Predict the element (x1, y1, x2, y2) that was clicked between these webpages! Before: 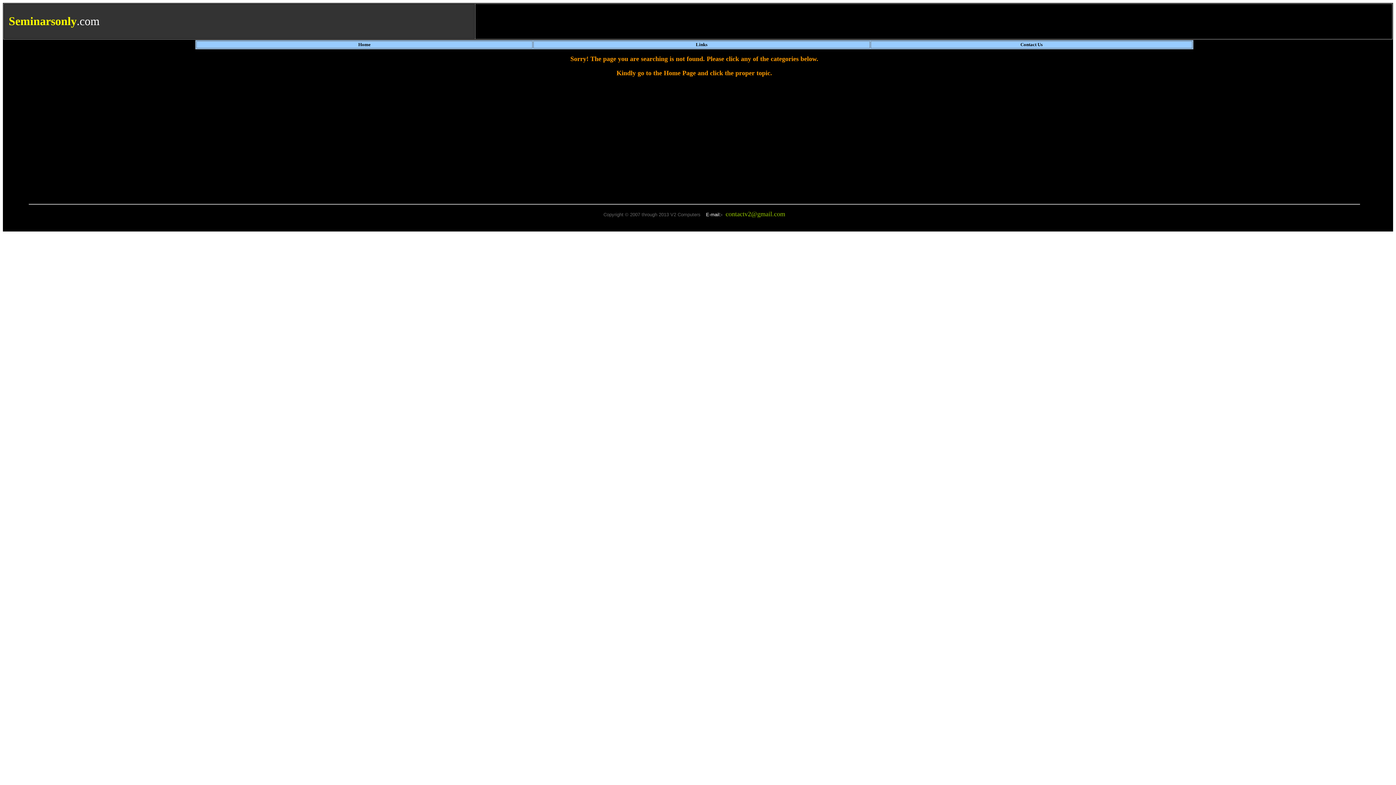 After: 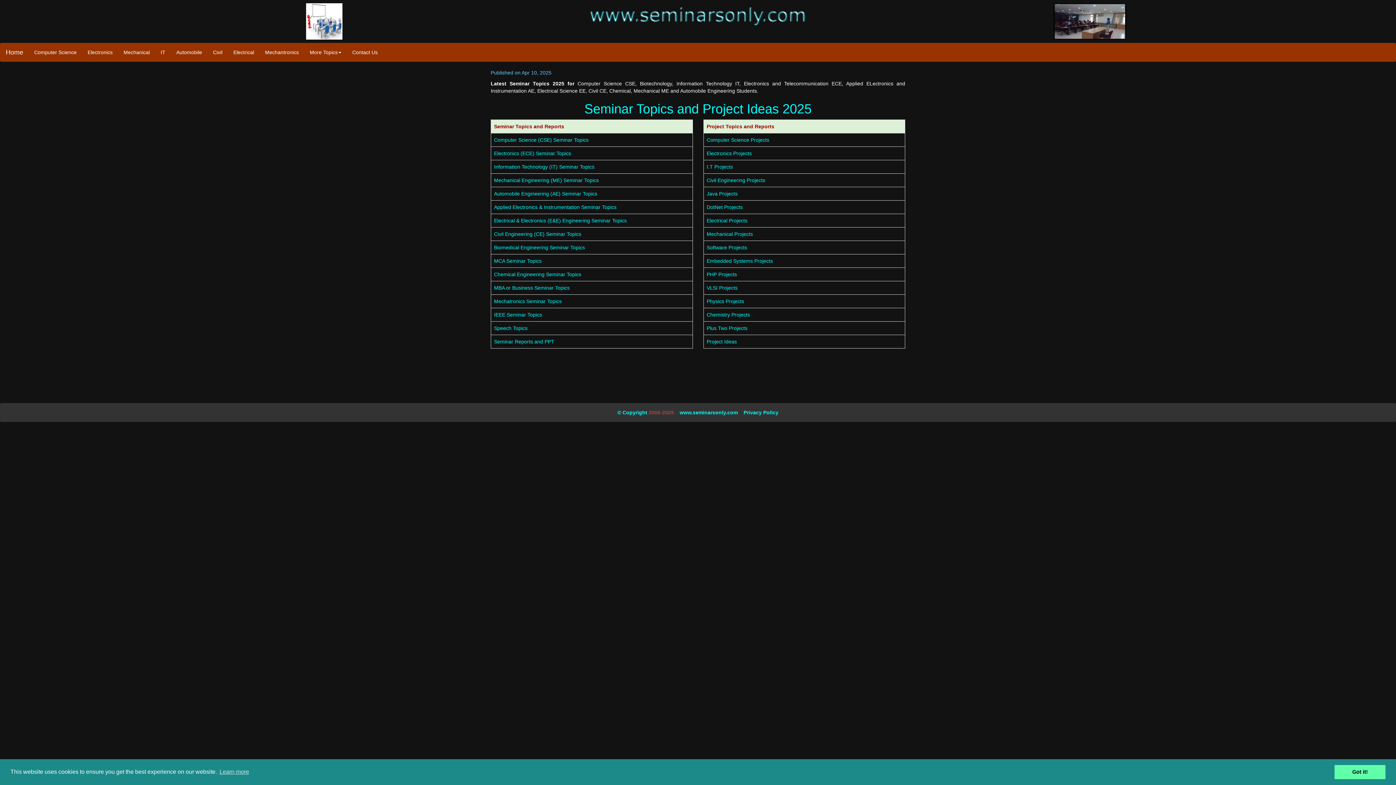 Action: bbox: (358, 41, 370, 47) label: Home